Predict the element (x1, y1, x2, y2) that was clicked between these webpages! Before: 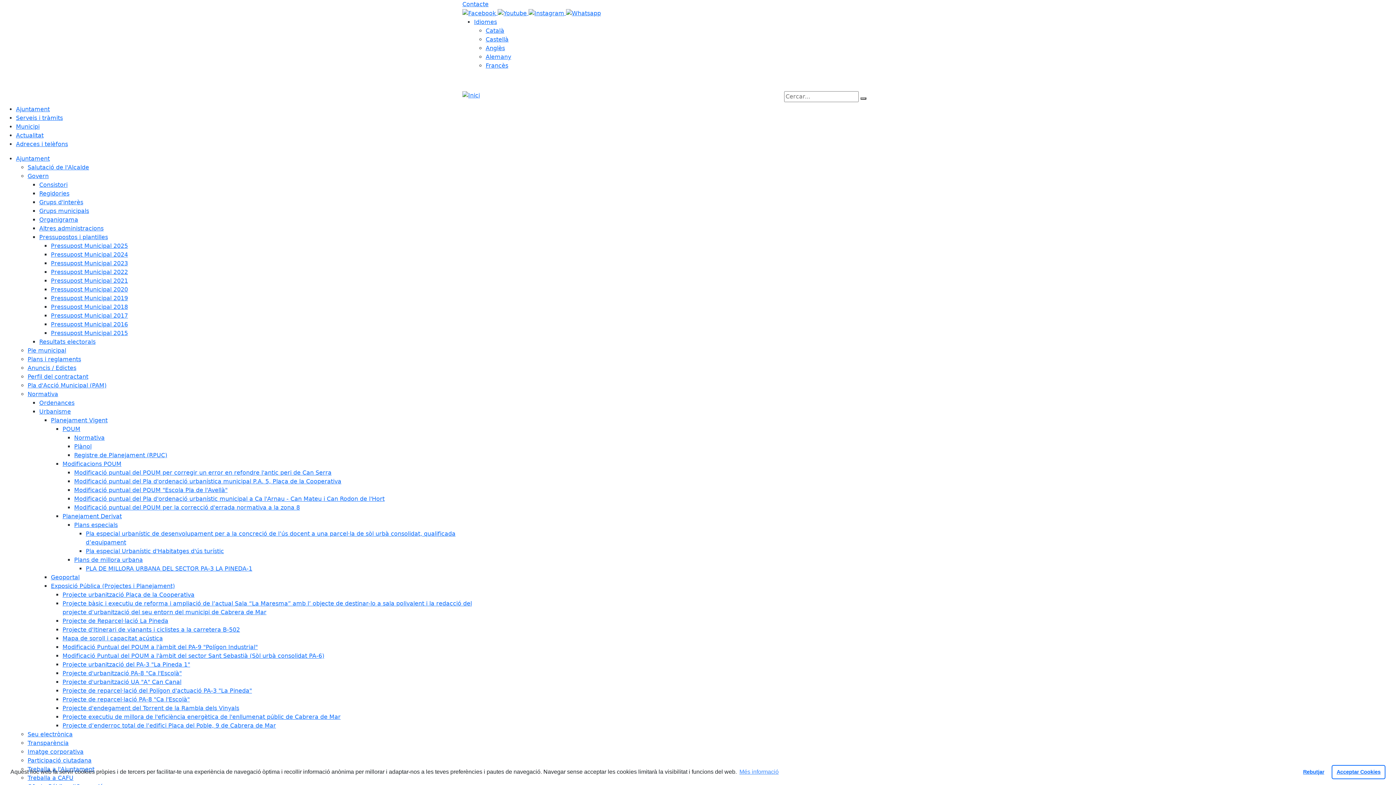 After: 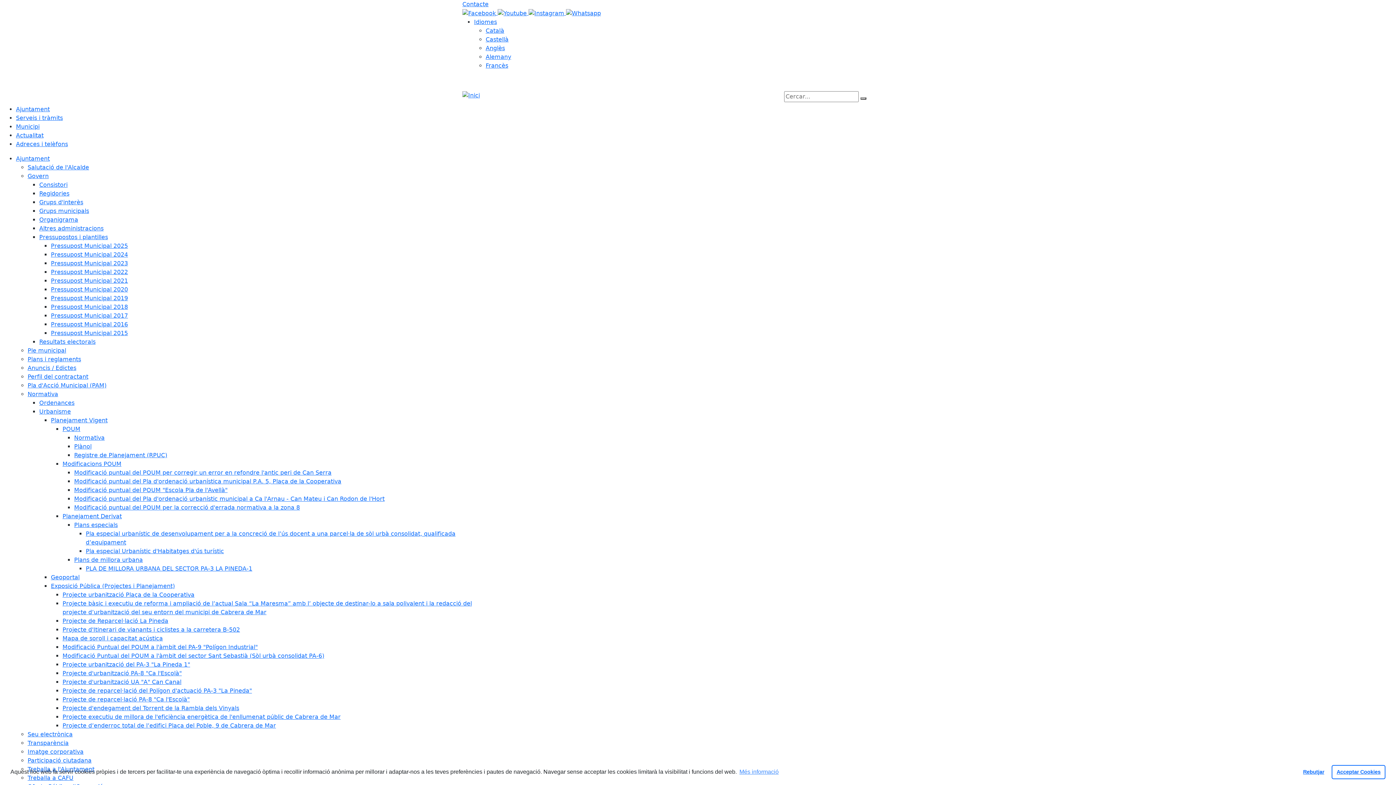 Action: bbox: (39, 198, 83, 205) label: Grups d'interès